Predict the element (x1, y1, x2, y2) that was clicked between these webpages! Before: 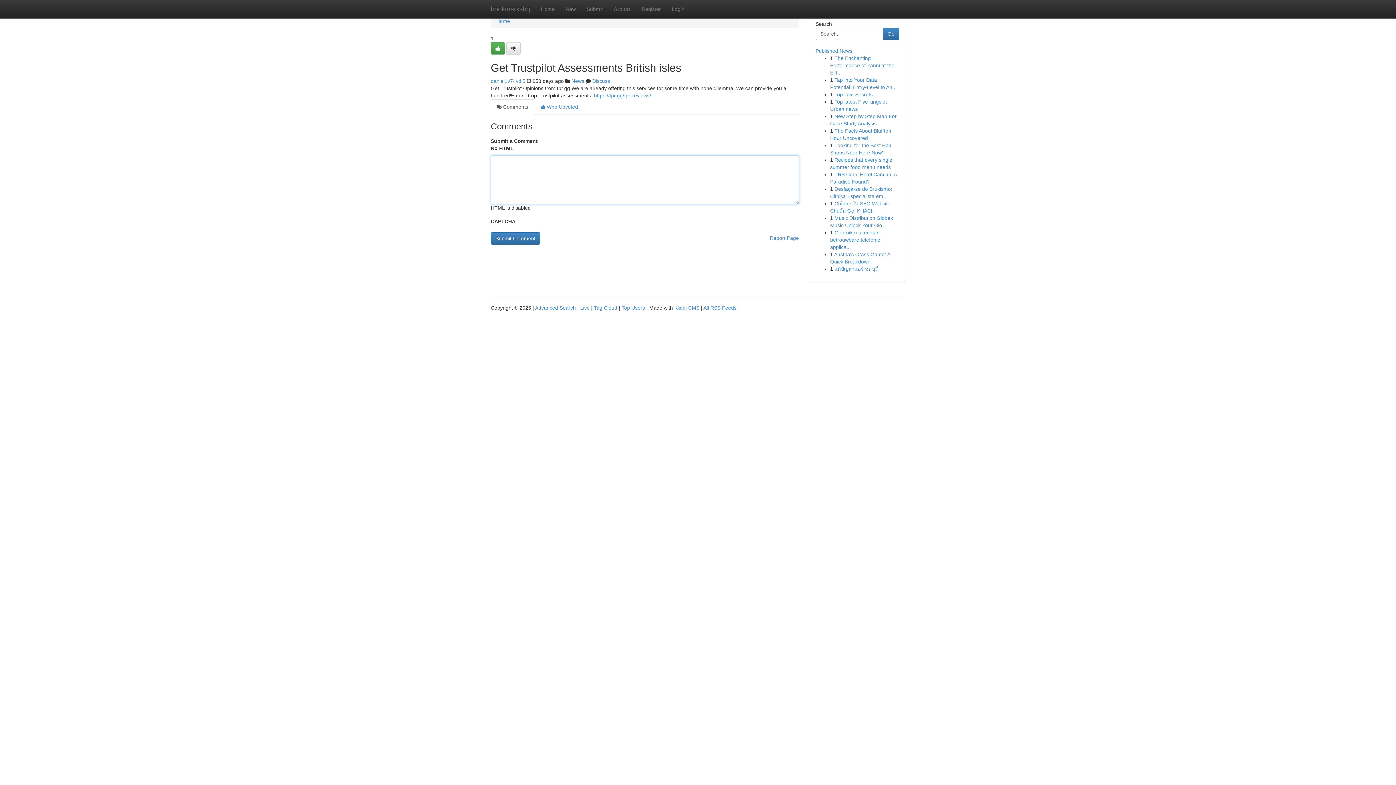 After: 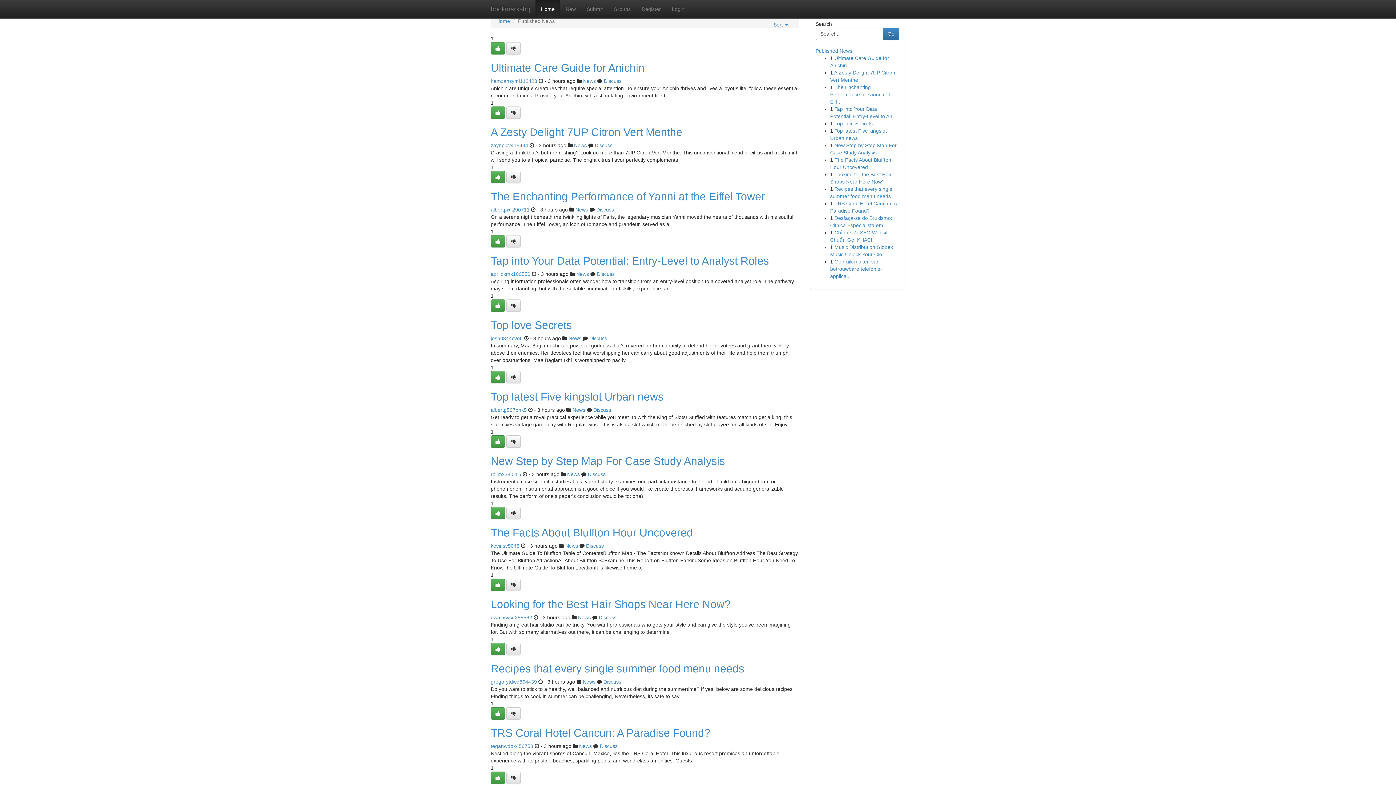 Action: bbox: (485, 0, 535, 18) label: bookmarkshq